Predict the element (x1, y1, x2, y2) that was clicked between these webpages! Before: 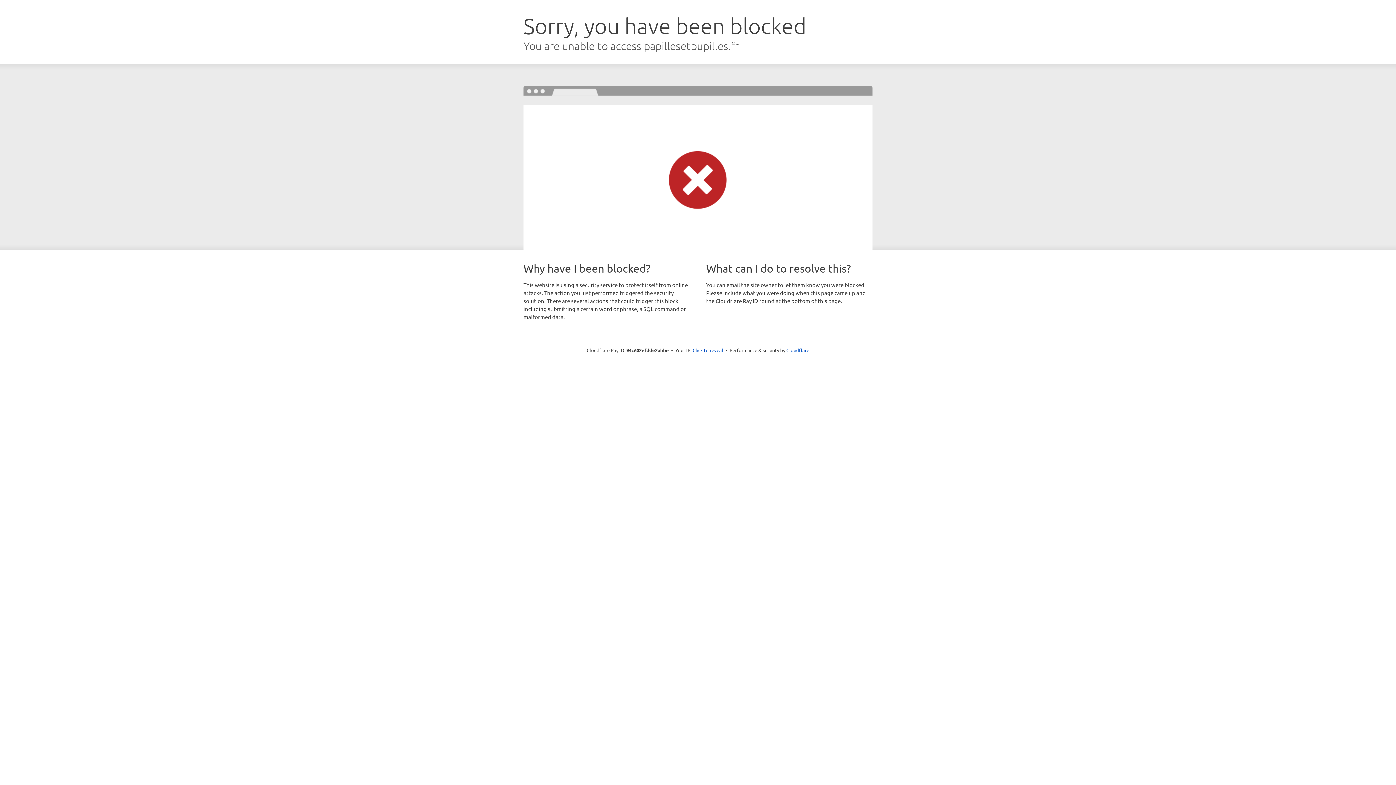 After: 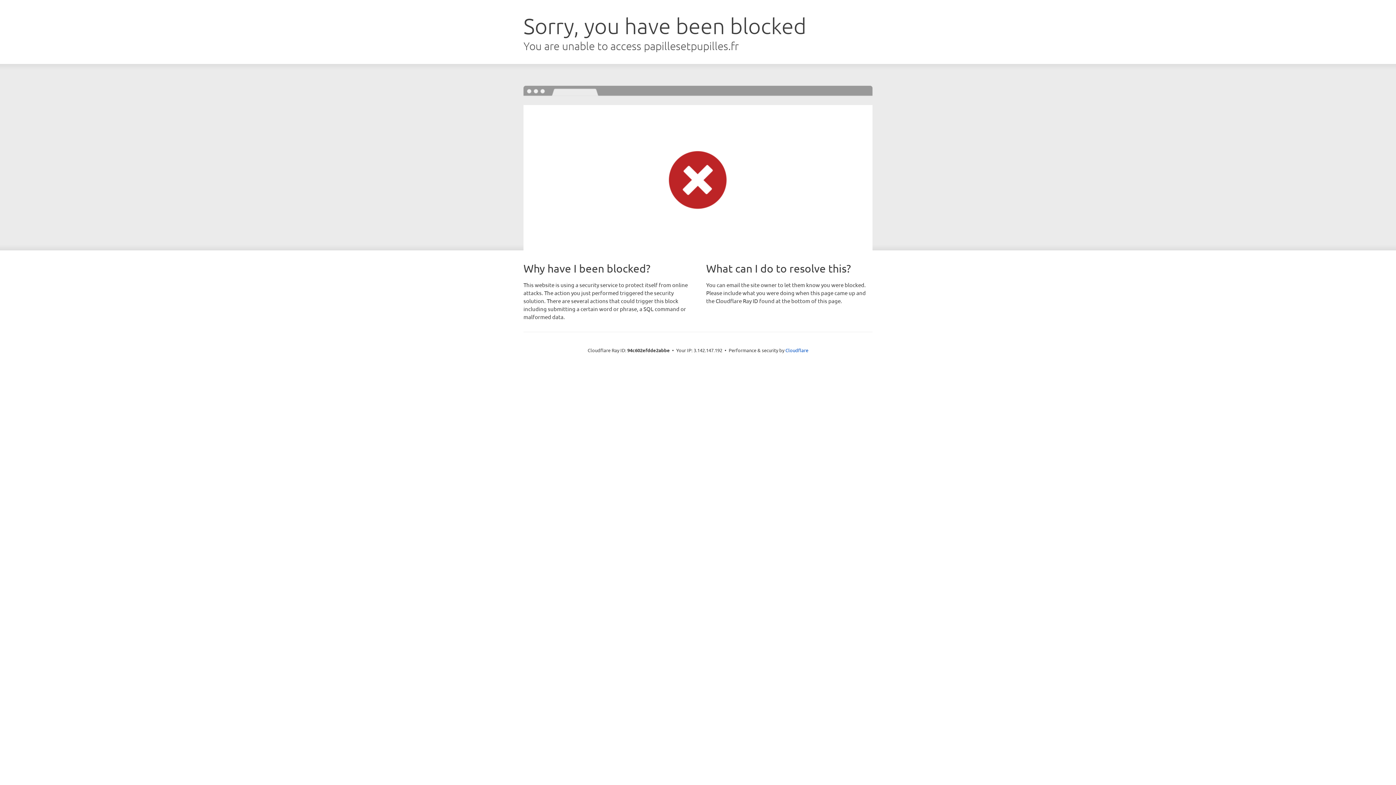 Action: bbox: (692, 346, 723, 353) label: Click to reveal